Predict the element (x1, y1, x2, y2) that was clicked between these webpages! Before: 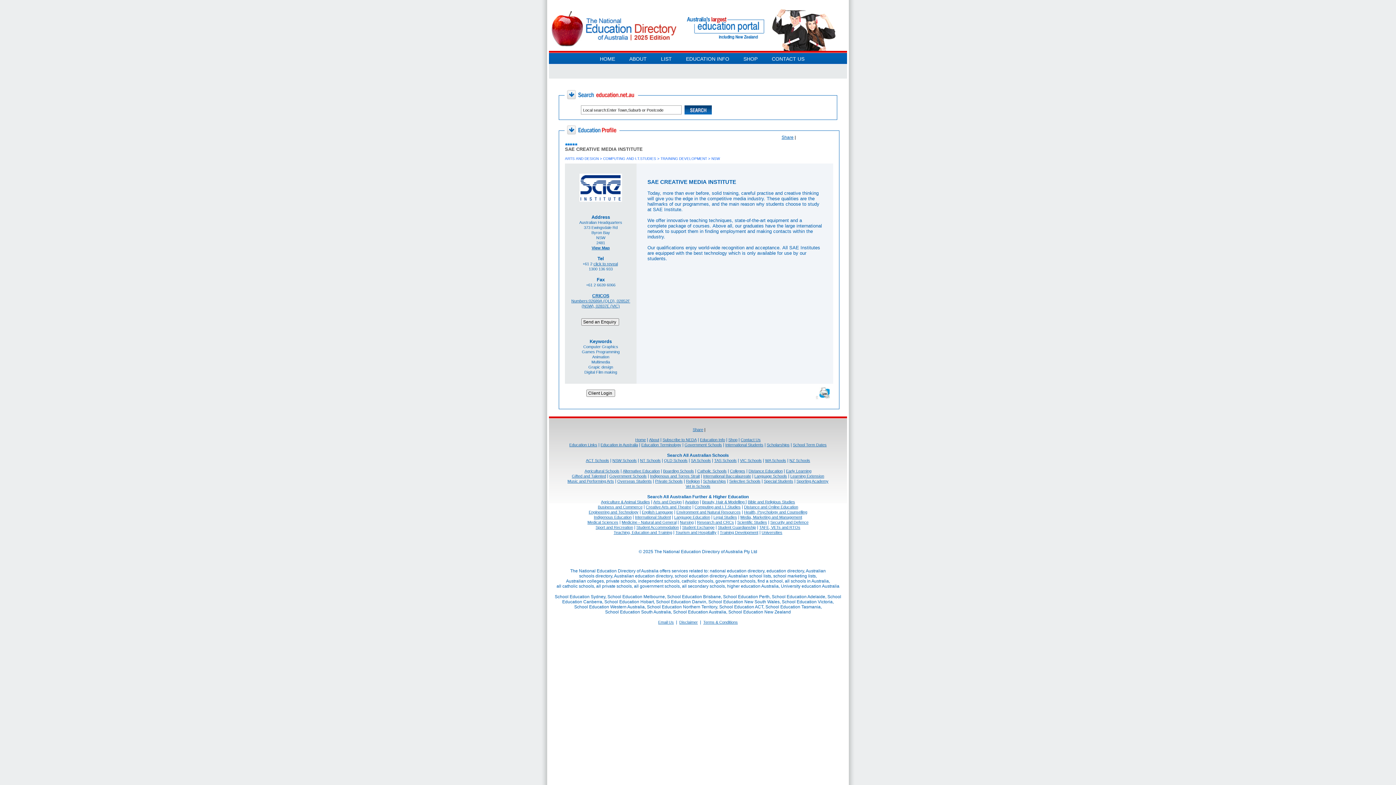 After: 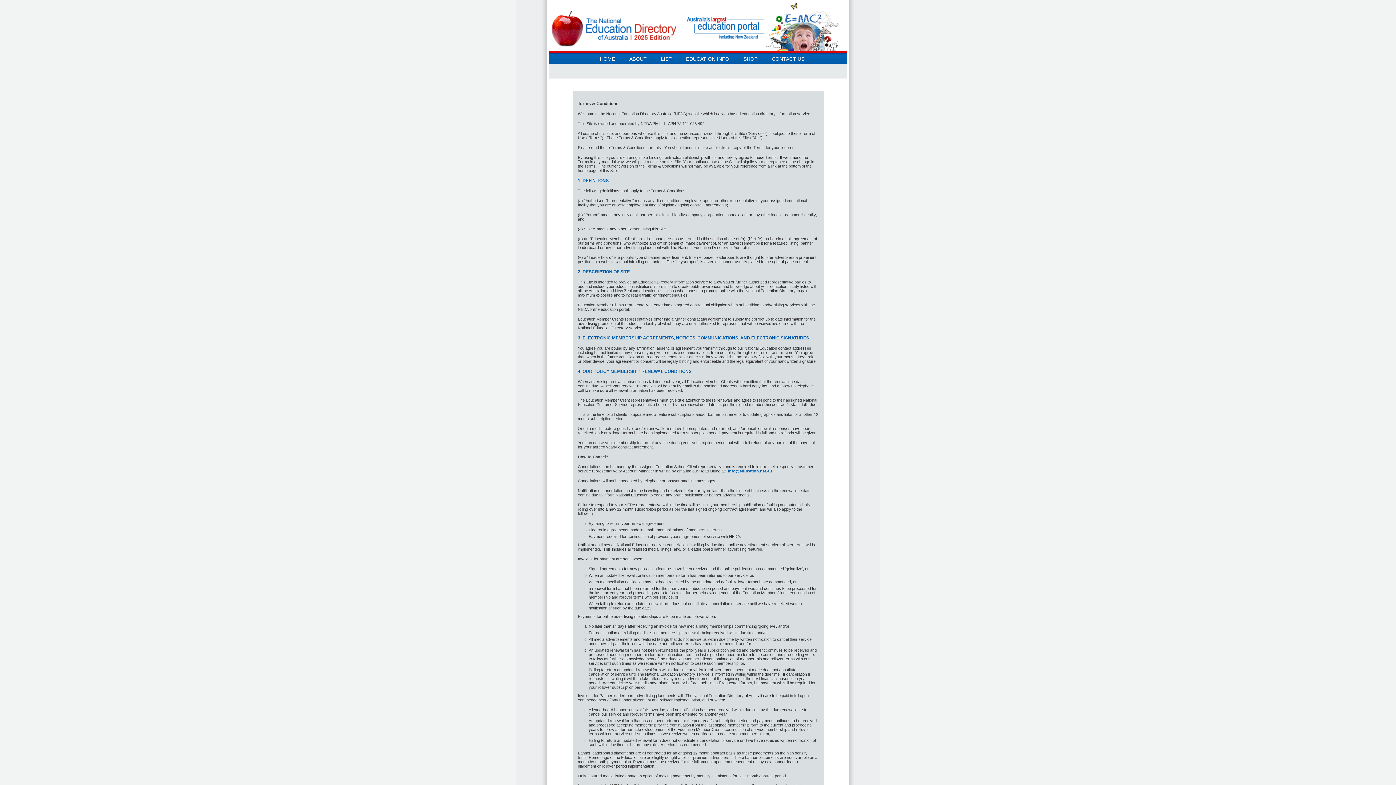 Action: label: Terms & Conditions bbox: (703, 620, 738, 624)